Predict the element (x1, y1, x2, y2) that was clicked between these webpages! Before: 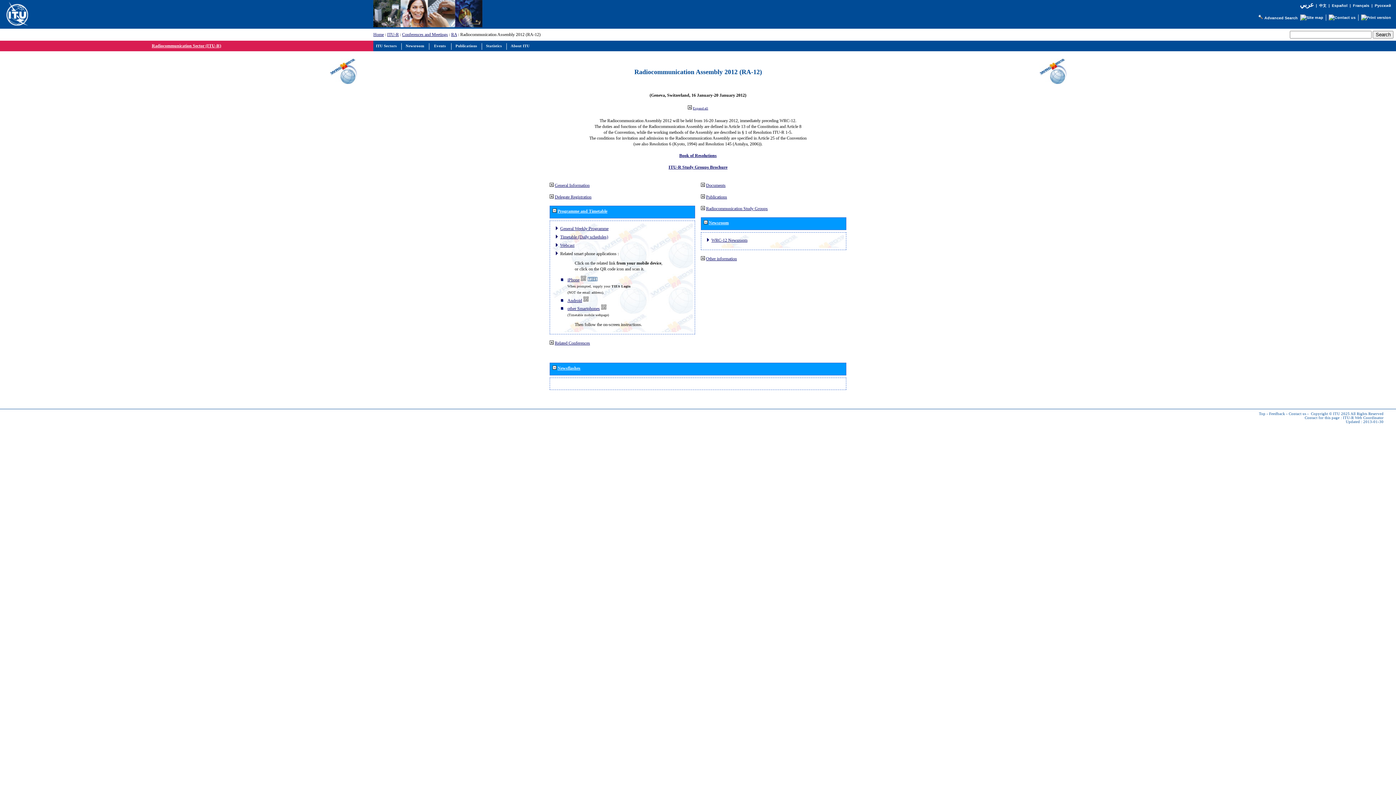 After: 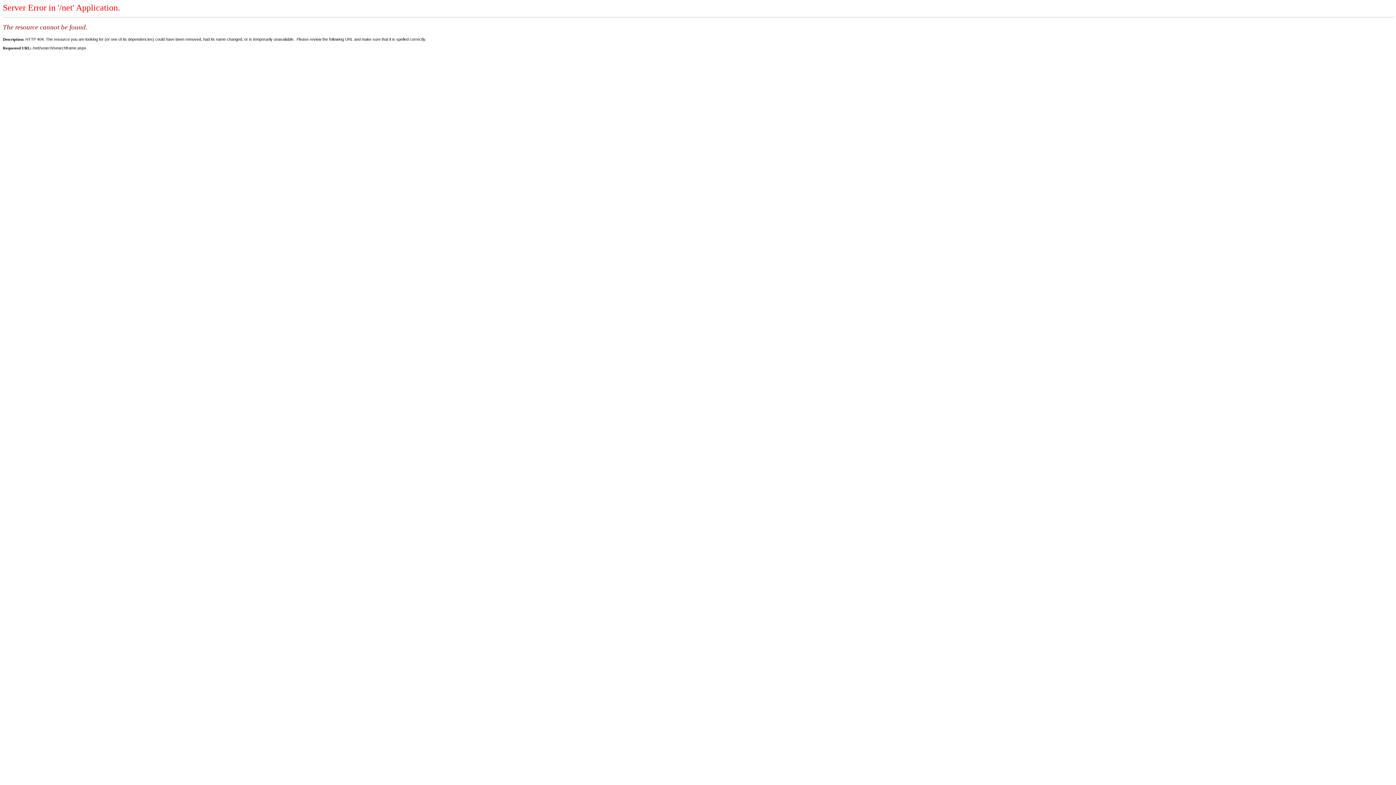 Action: bbox: (1257, 15, 1263, 20)